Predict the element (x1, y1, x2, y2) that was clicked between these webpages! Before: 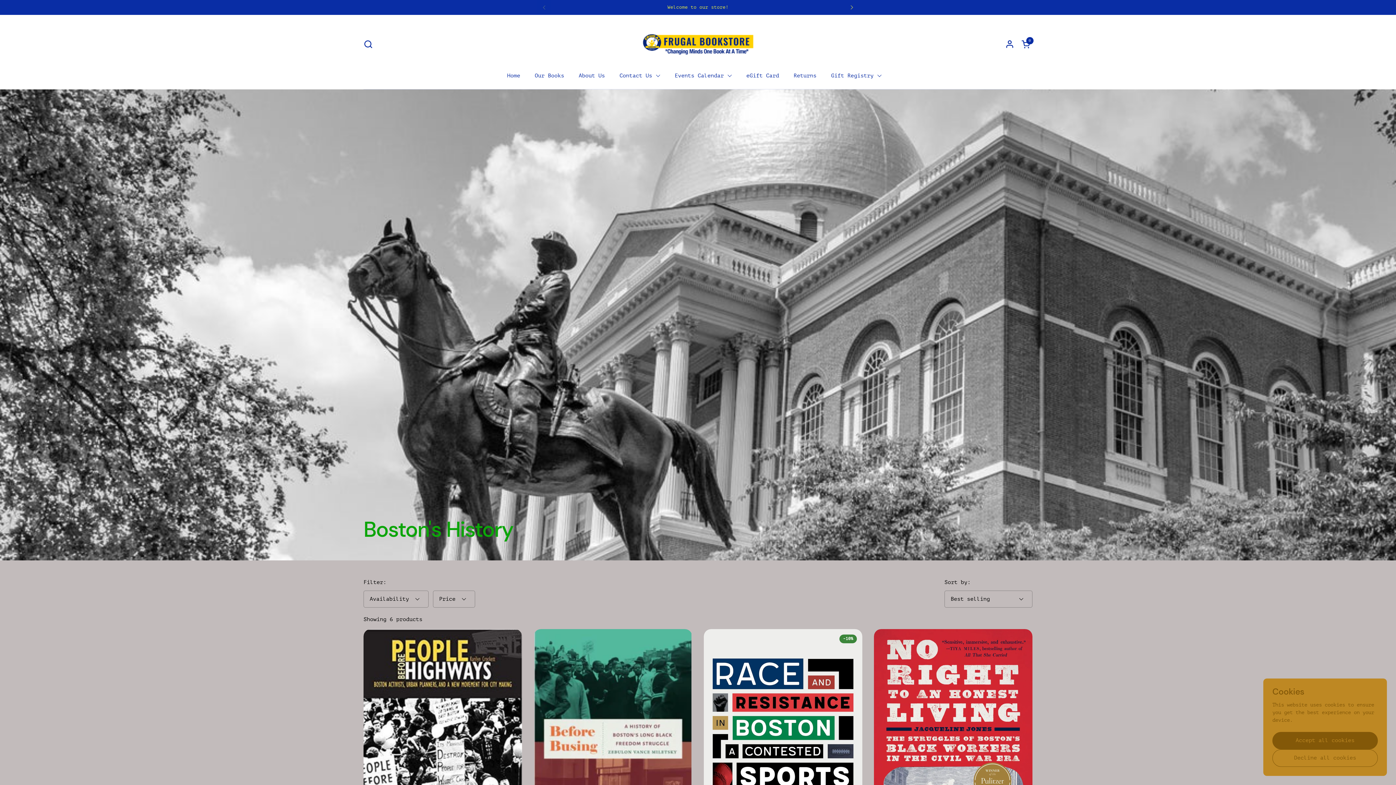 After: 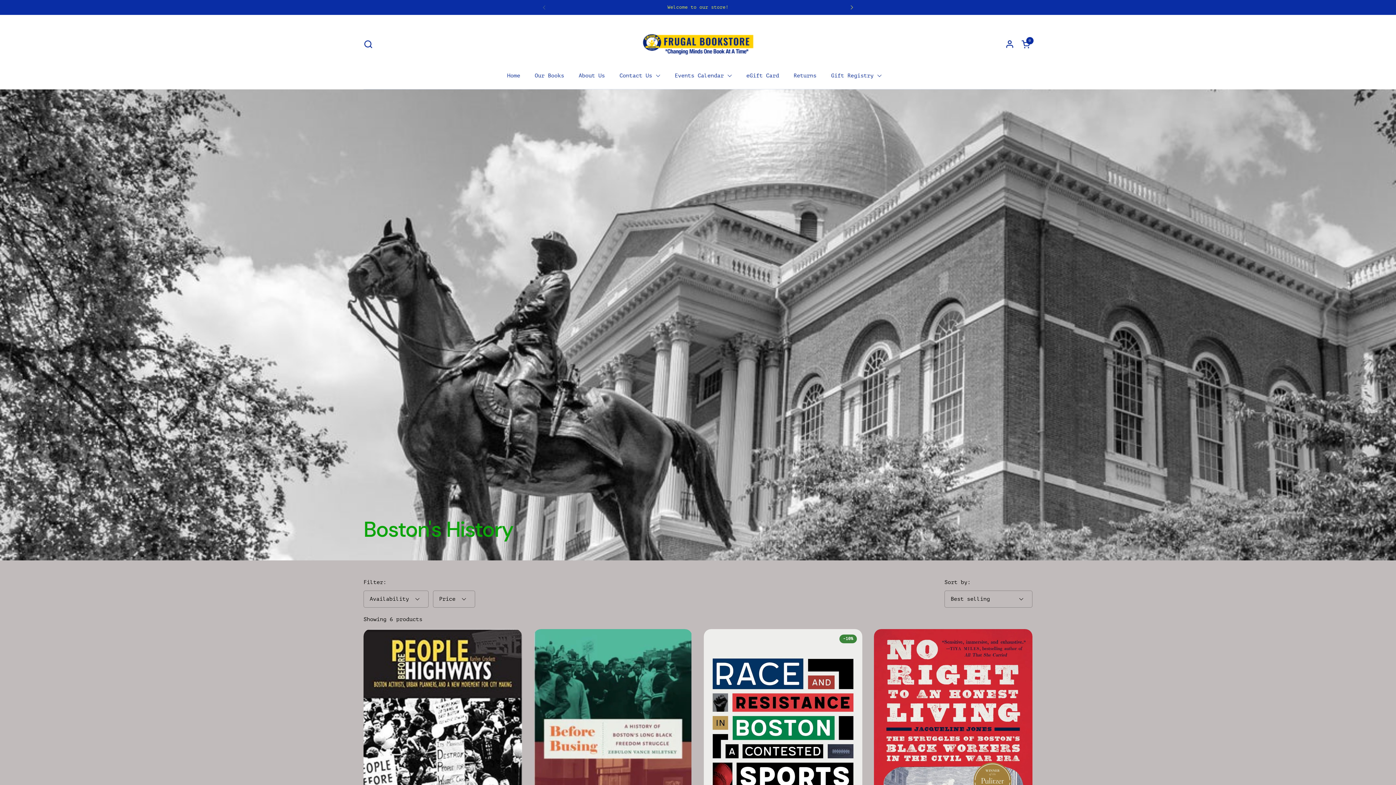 Action: label: Accept all cookies bbox: (1272, 732, 1378, 749)